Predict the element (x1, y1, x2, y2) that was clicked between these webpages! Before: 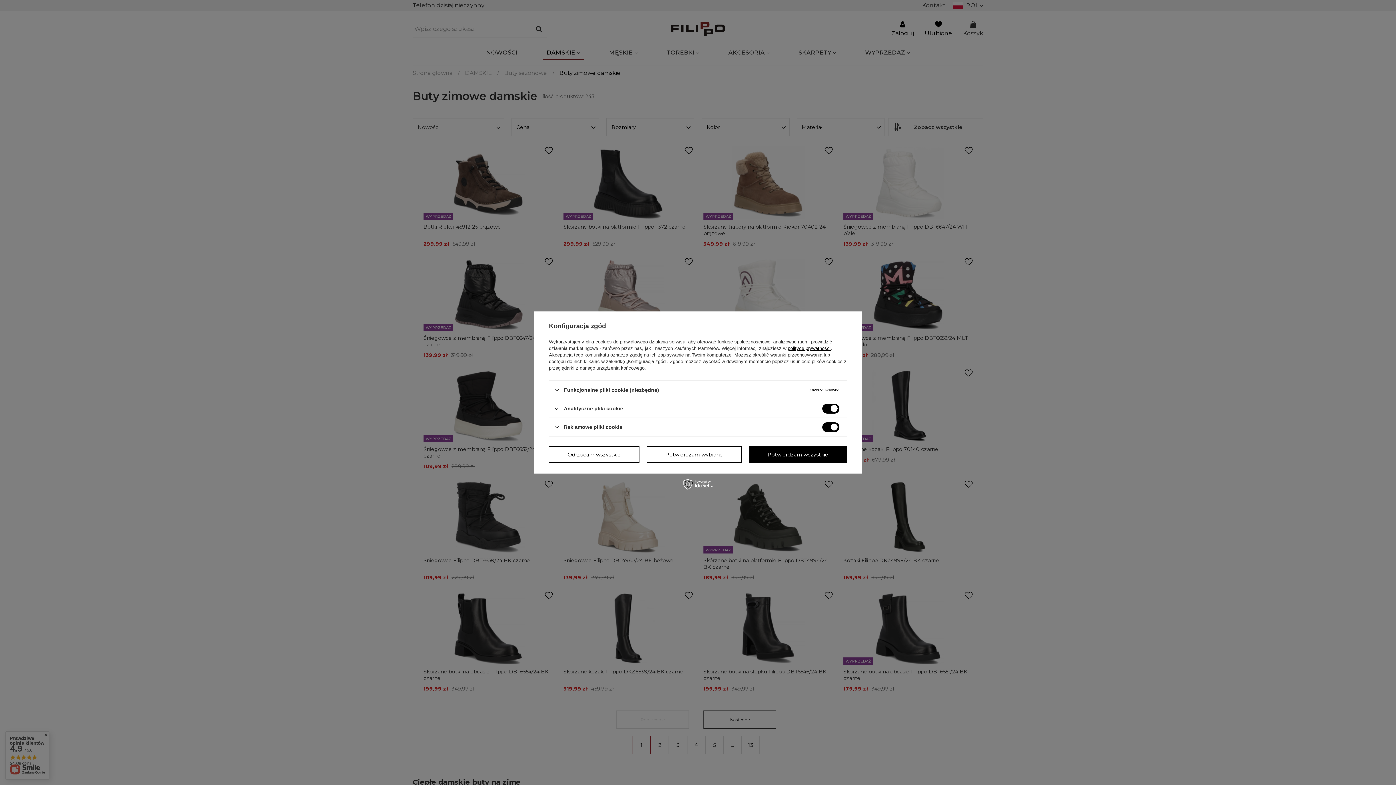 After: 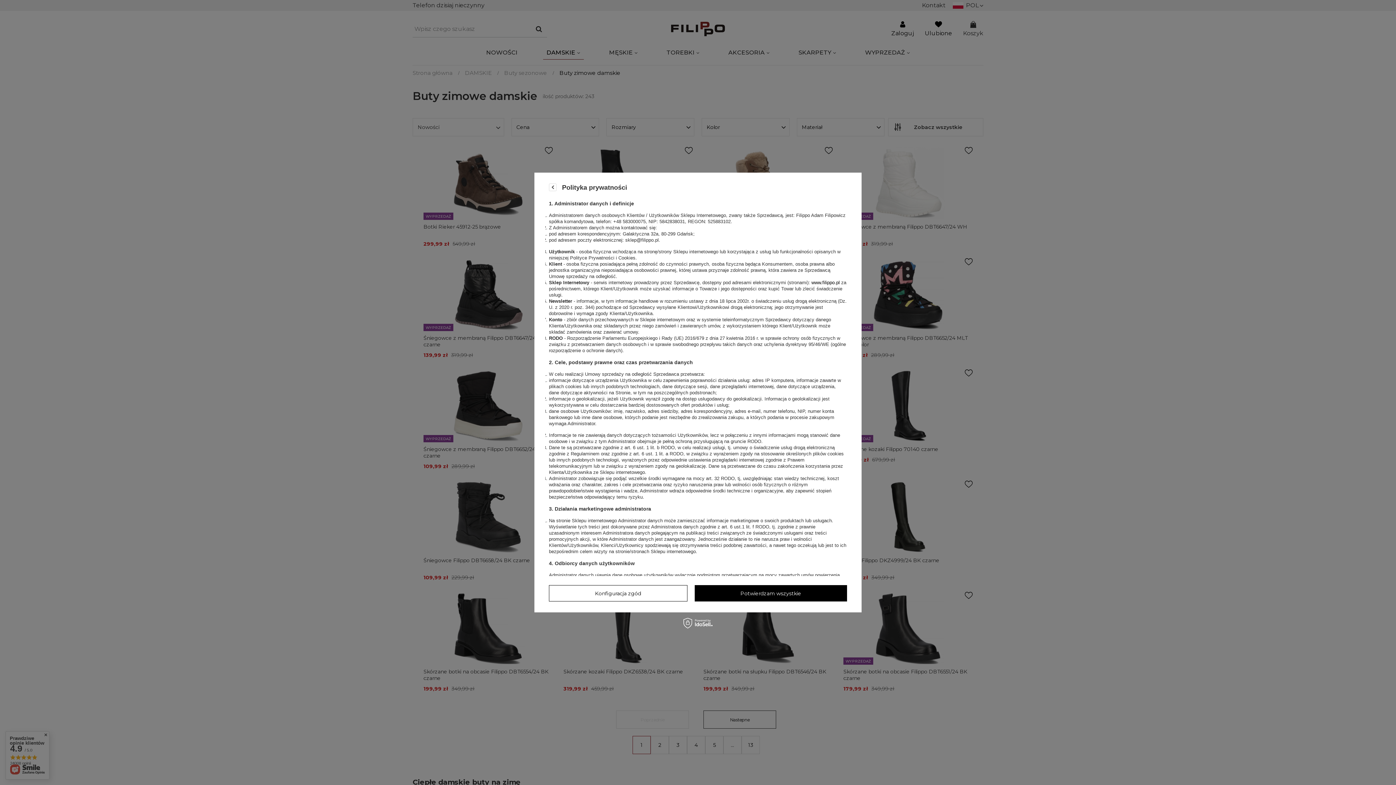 Action: label: polityce prywatności bbox: (788, 345, 830, 351)